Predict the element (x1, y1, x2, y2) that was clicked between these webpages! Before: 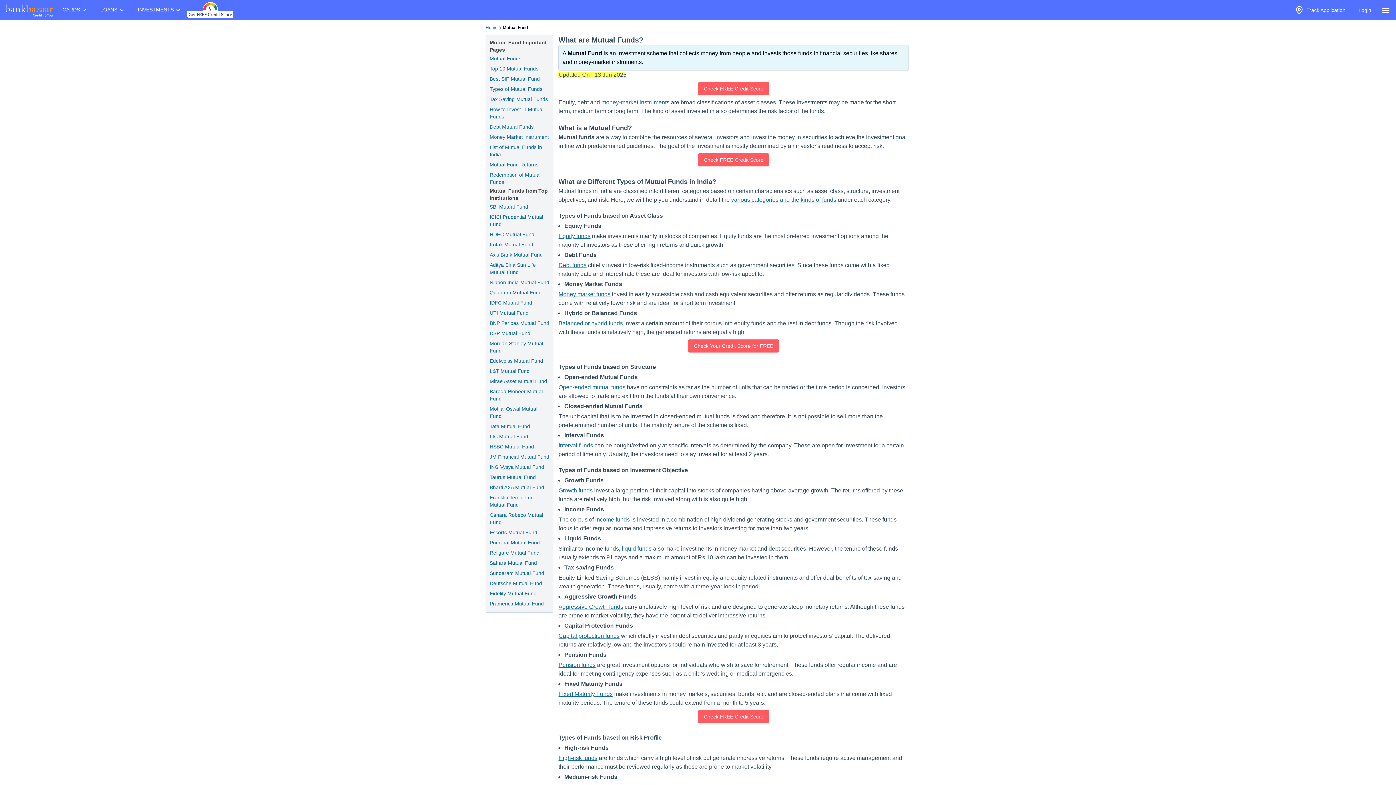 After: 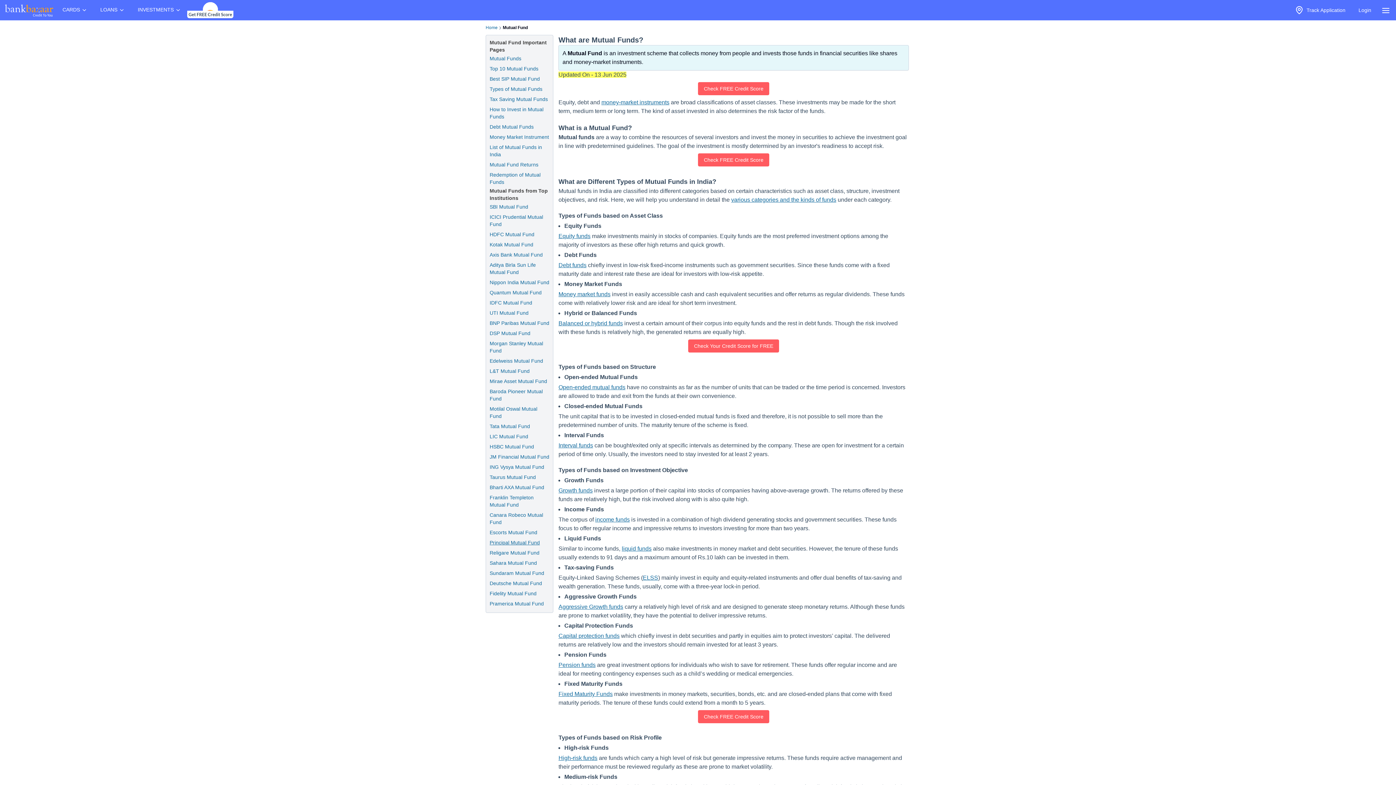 Action: bbox: (489, 539, 540, 546) label: Principal Mutual Fund